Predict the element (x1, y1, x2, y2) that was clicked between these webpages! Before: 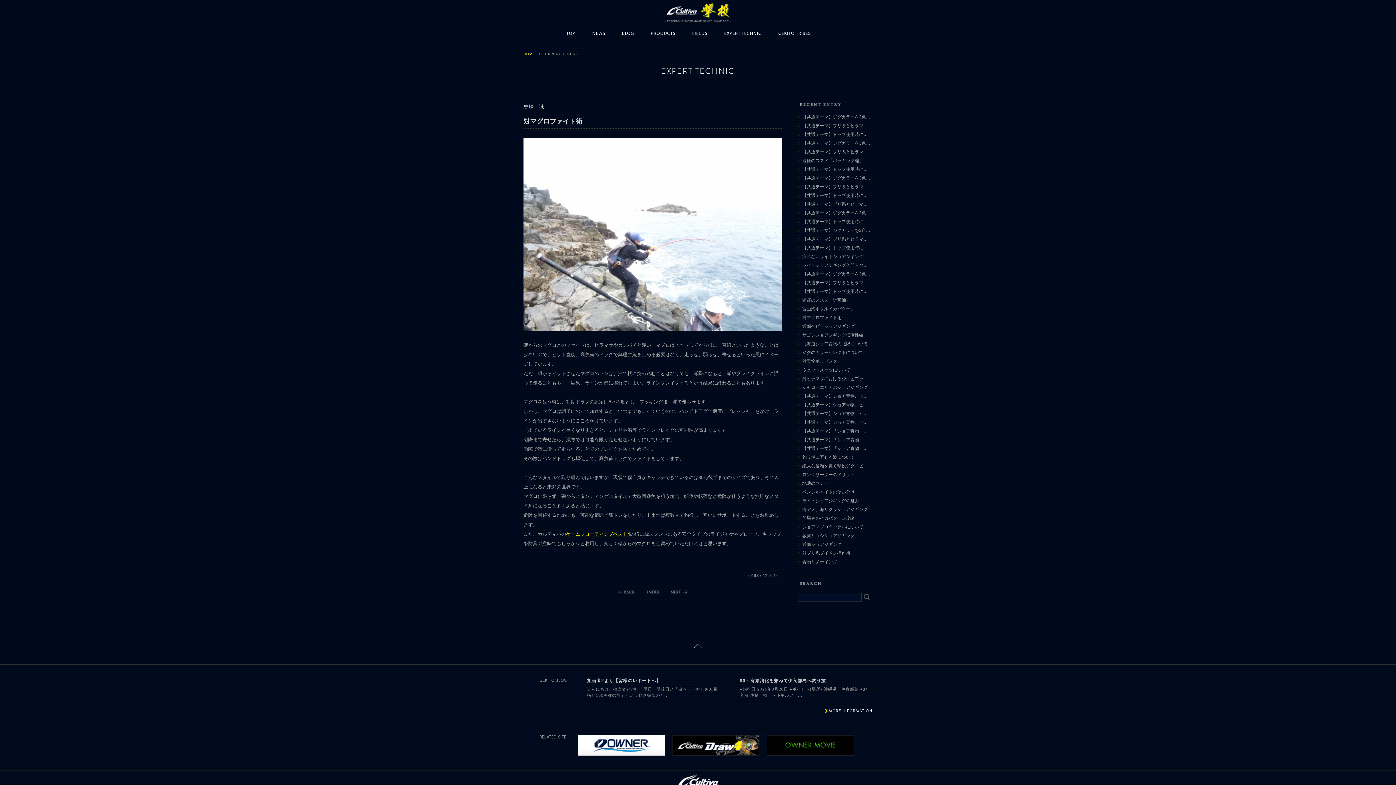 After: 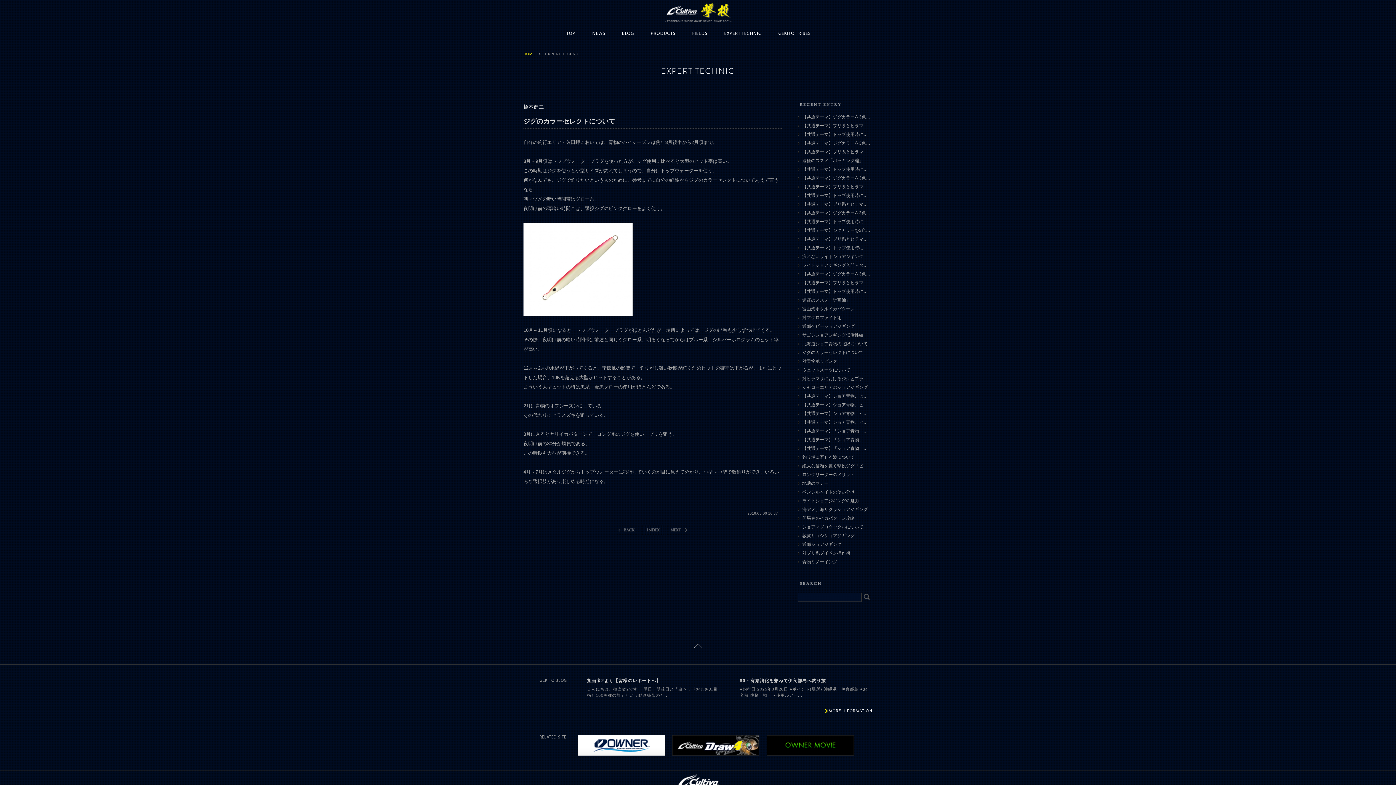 Action: bbox: (802, 350, 863, 355) label: ジグのカラーセレクトについて